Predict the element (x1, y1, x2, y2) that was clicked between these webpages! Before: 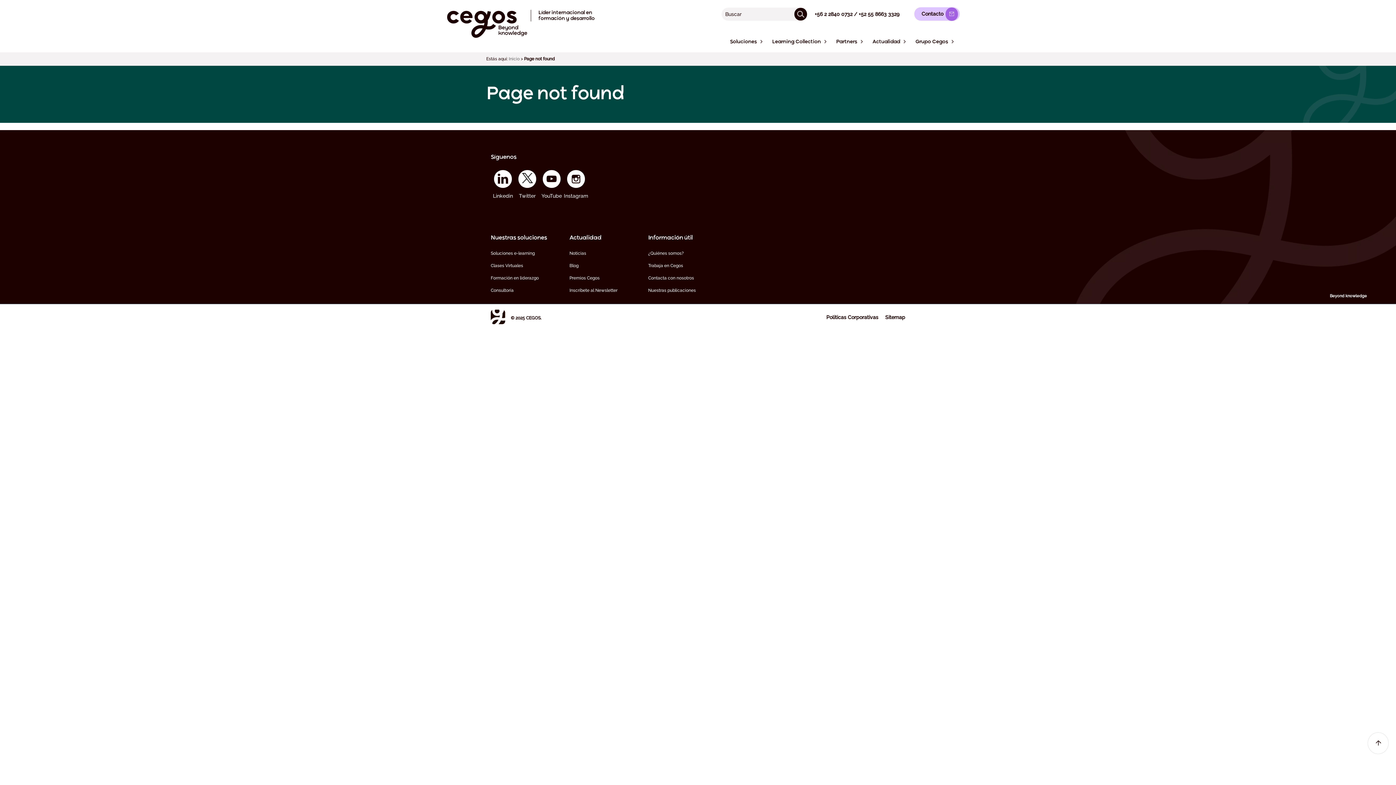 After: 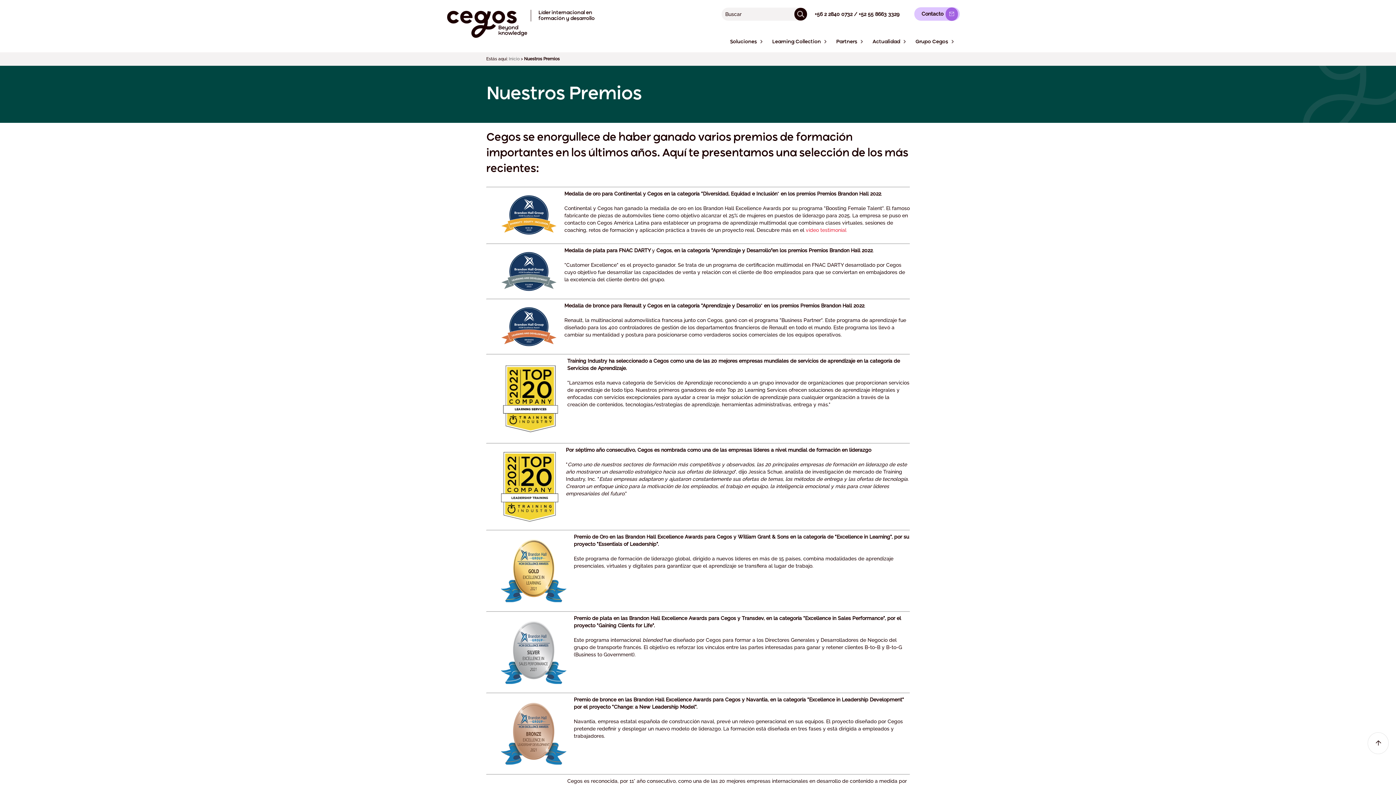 Action: label: Premios Cegos bbox: (567, 271, 619, 284)